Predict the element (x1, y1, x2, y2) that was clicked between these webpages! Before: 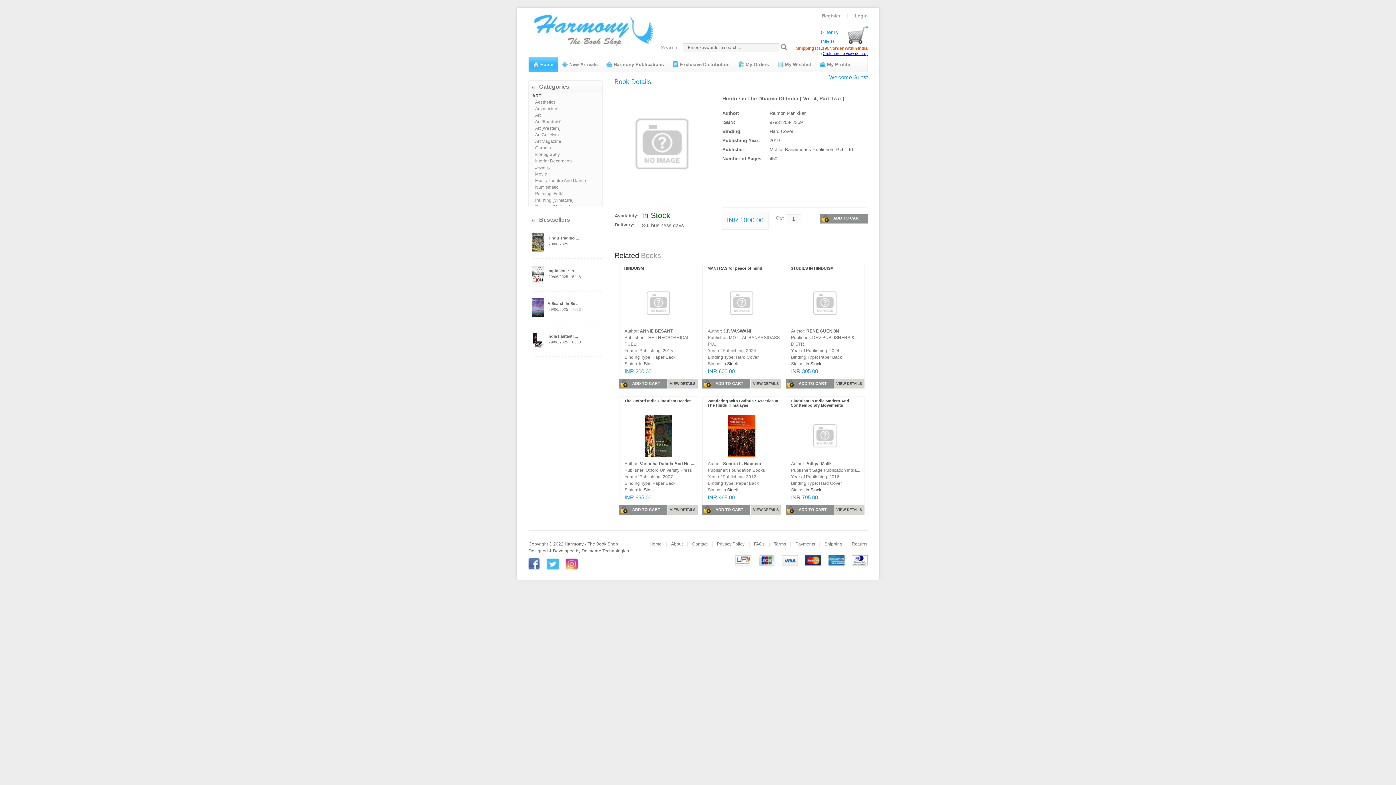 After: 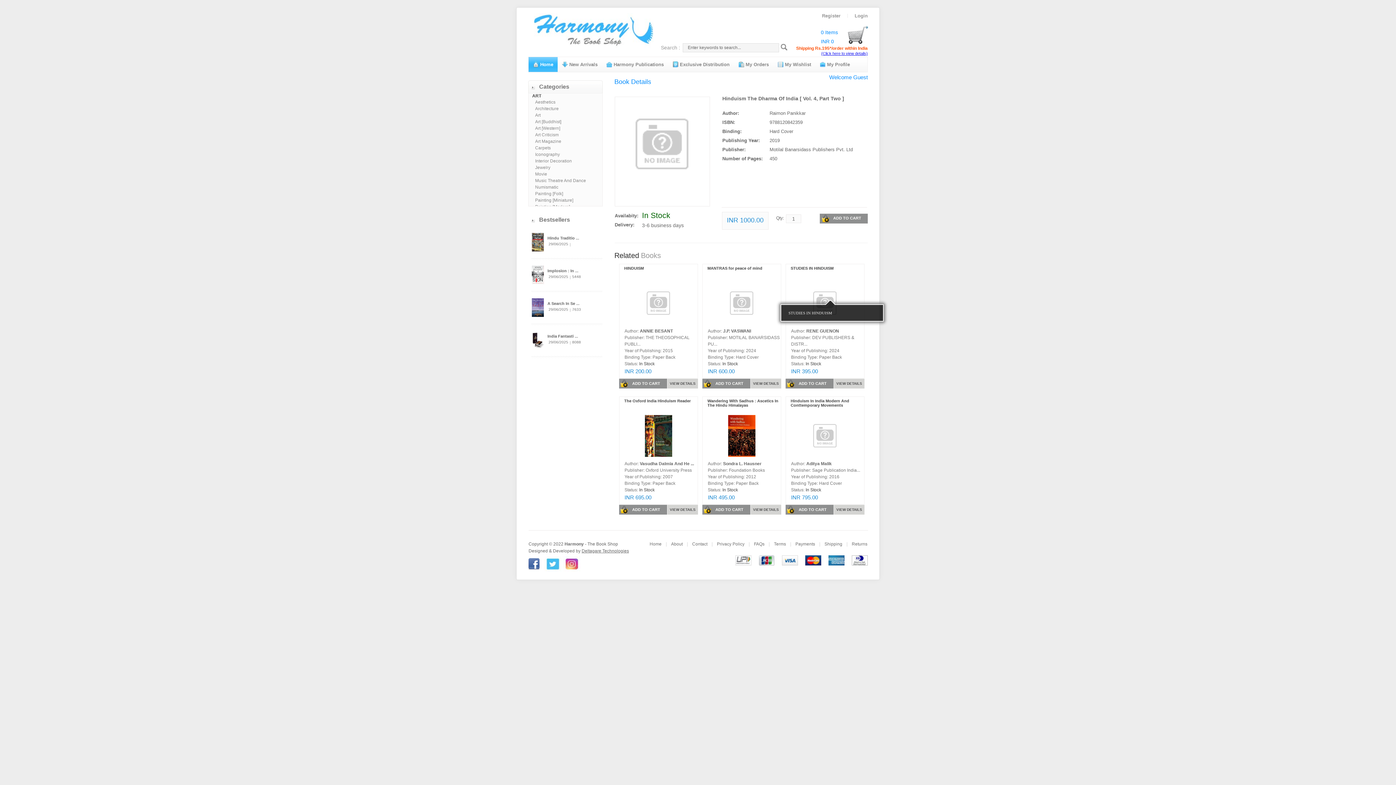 Action: bbox: (786, 320, 838, 325)